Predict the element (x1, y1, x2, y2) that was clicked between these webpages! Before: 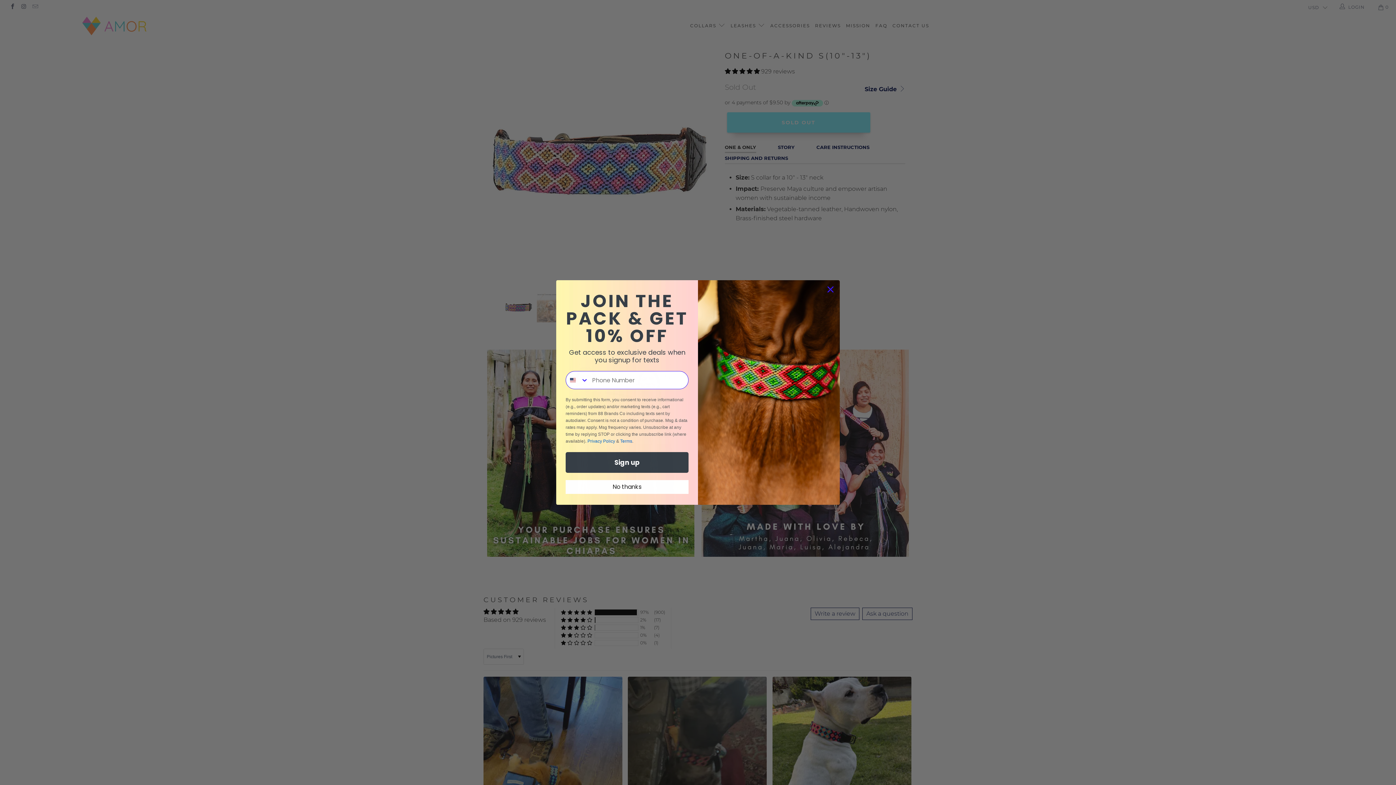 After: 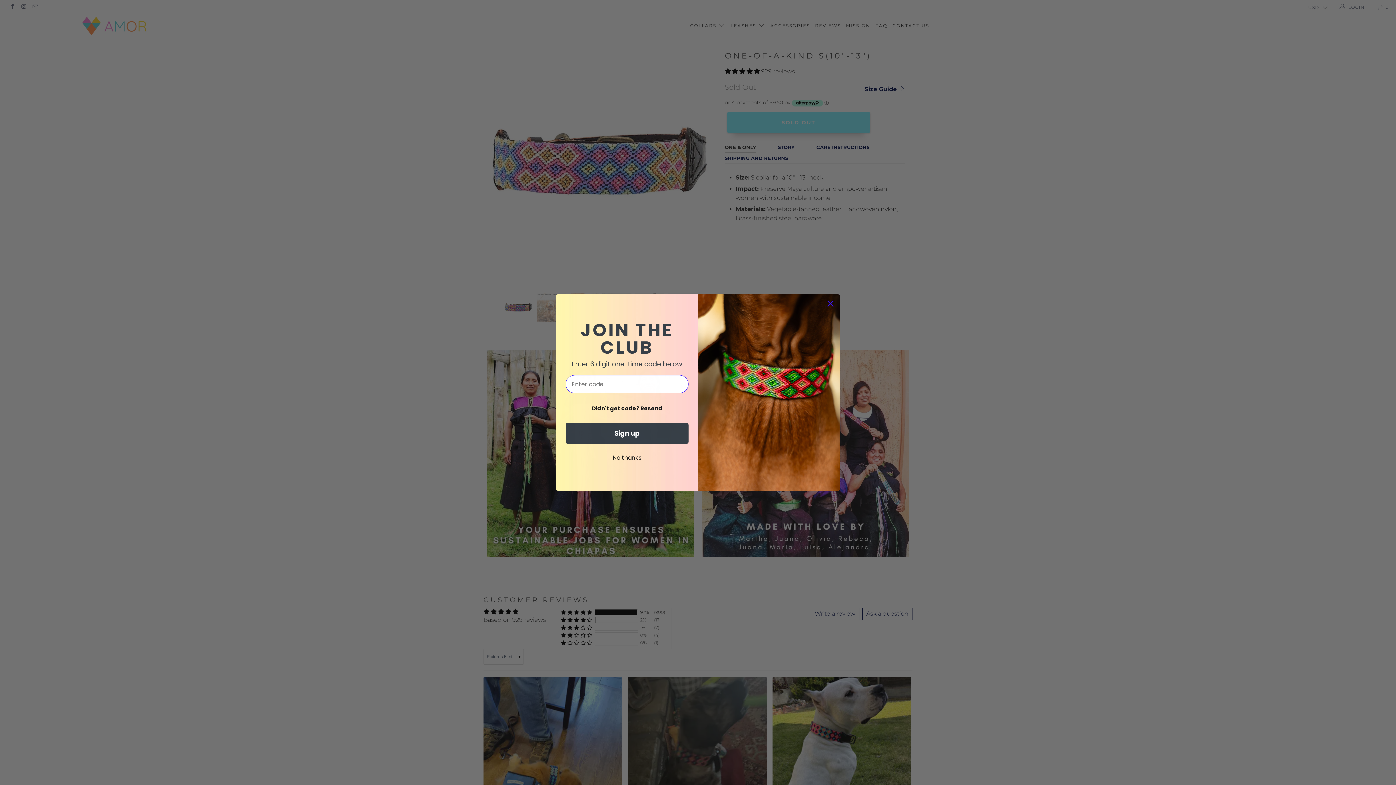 Action: bbox: (565, 452, 688, 473) label: Sign up